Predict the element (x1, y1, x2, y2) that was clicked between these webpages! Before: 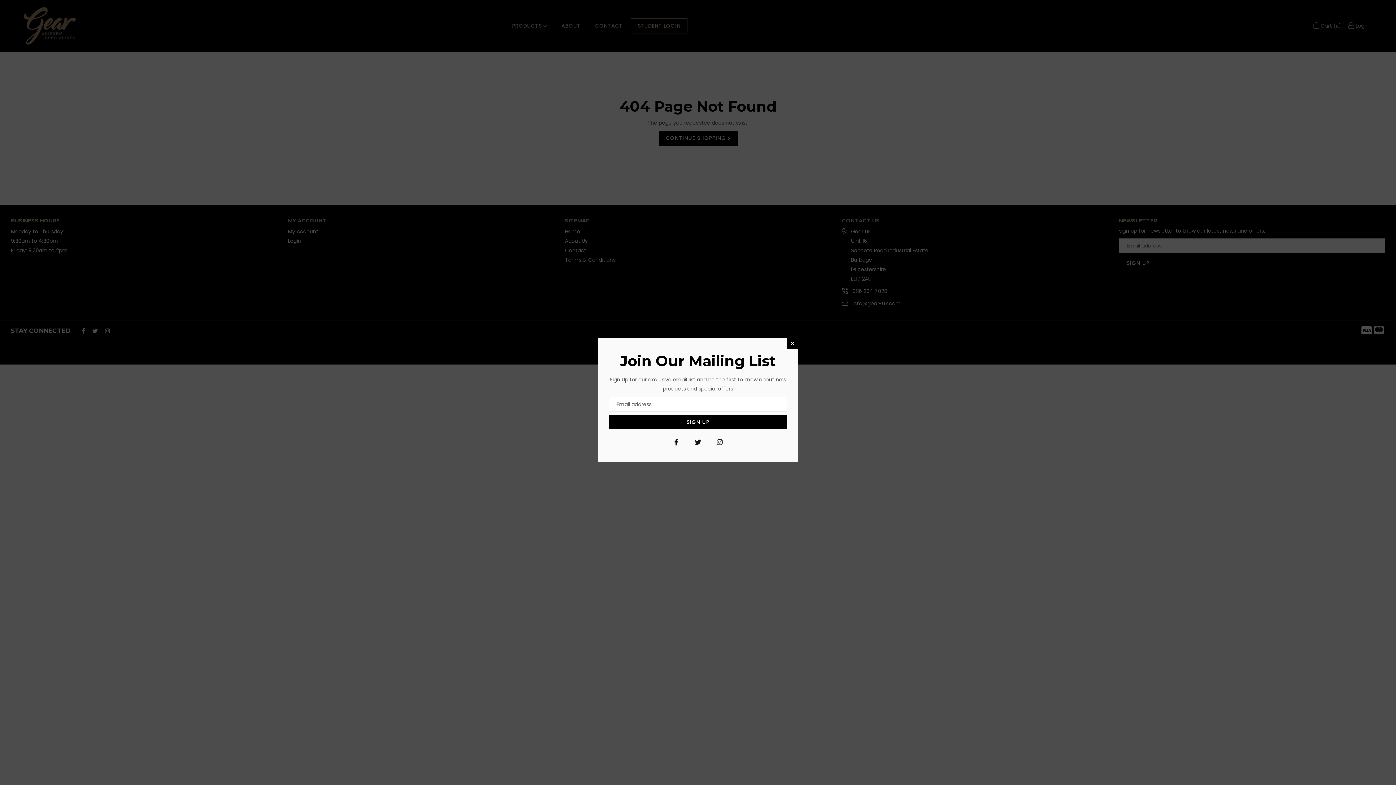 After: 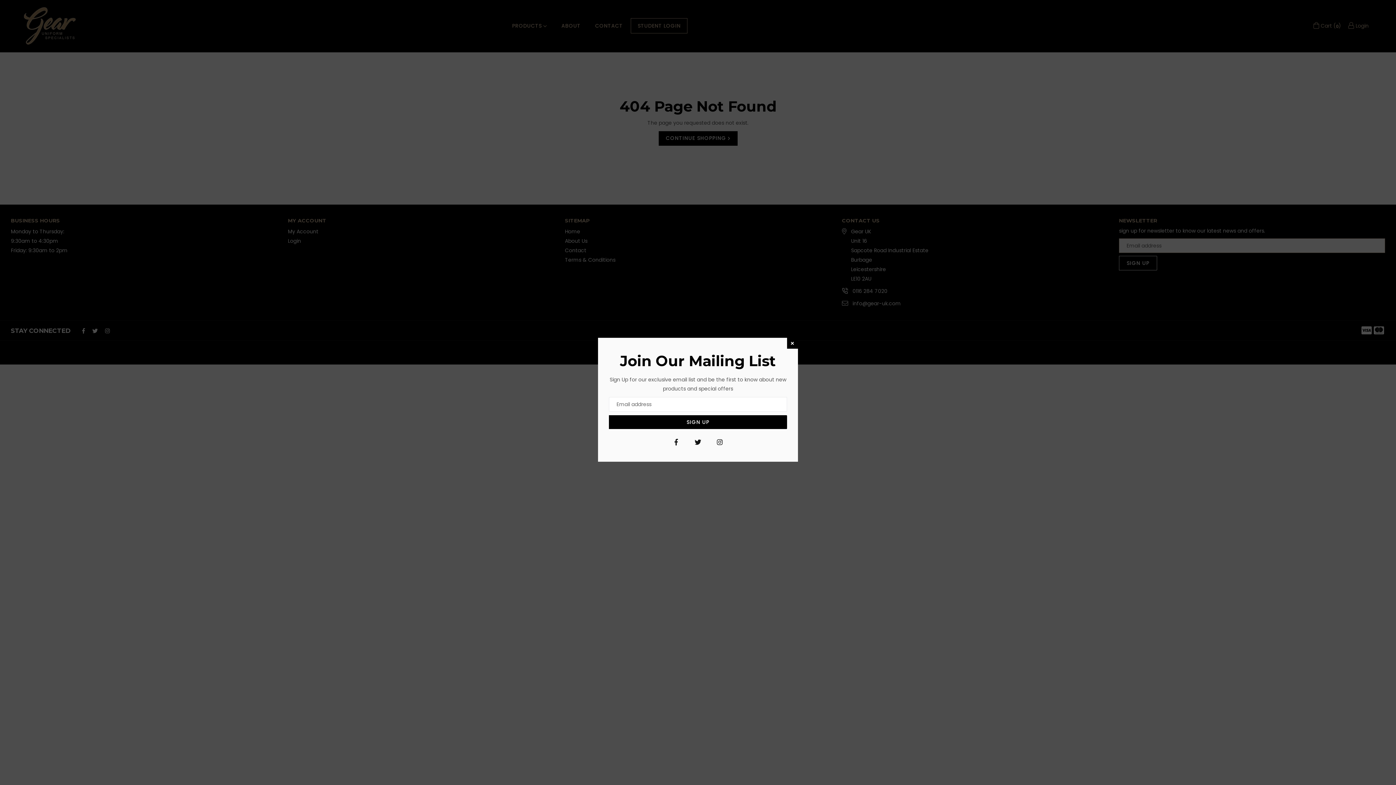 Action: bbox: (692, 436, 703, 447) label: Twitter